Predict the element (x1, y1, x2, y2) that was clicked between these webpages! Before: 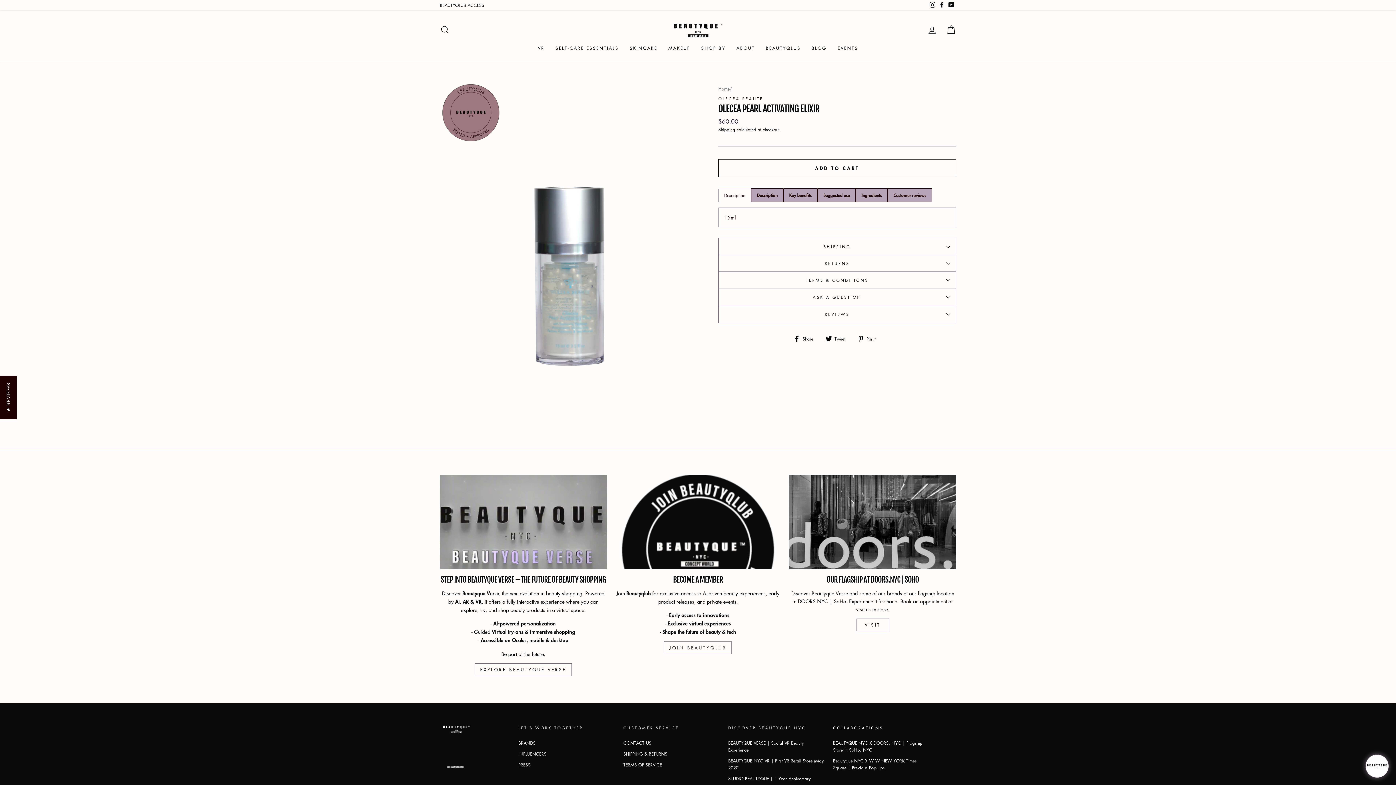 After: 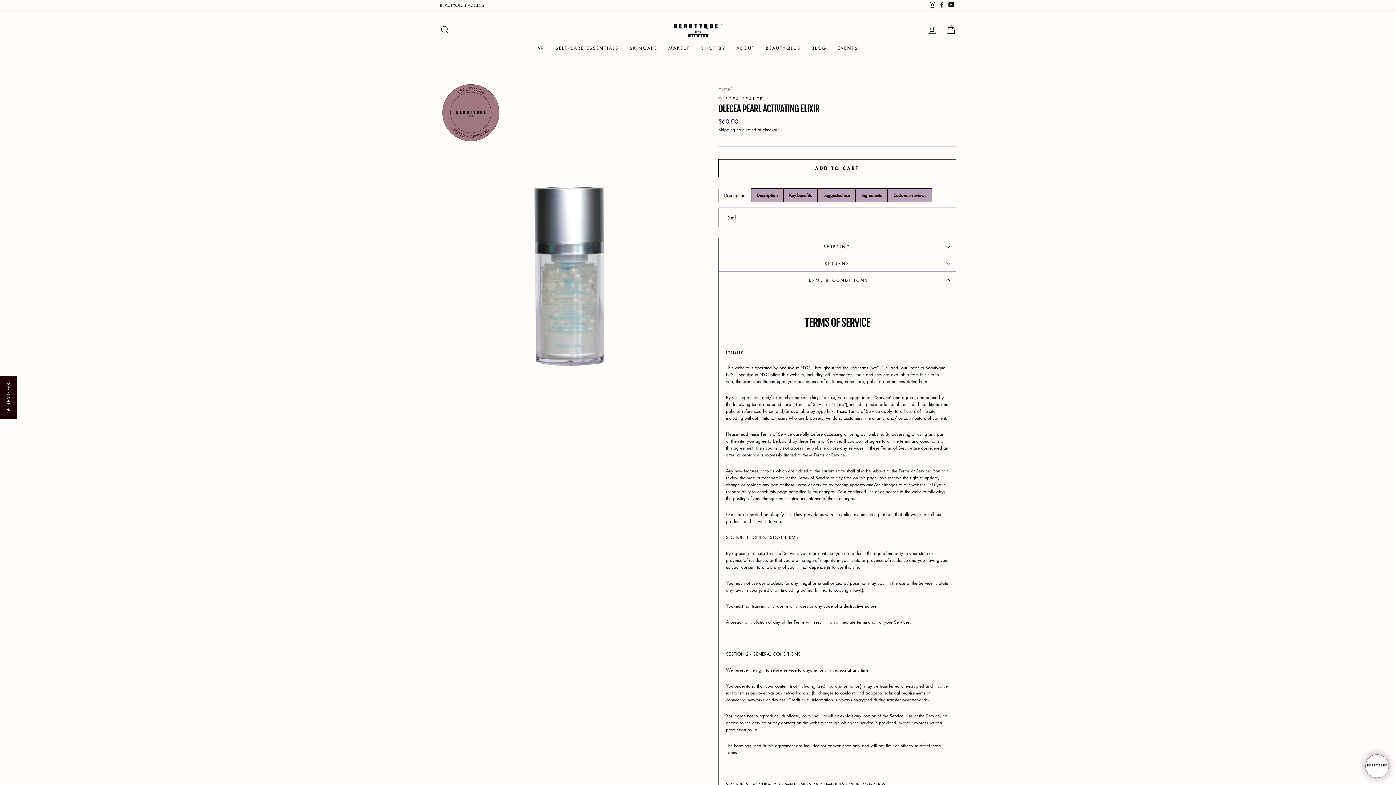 Action: label: TERMS & CONDITIONS bbox: (718, 271, 956, 288)